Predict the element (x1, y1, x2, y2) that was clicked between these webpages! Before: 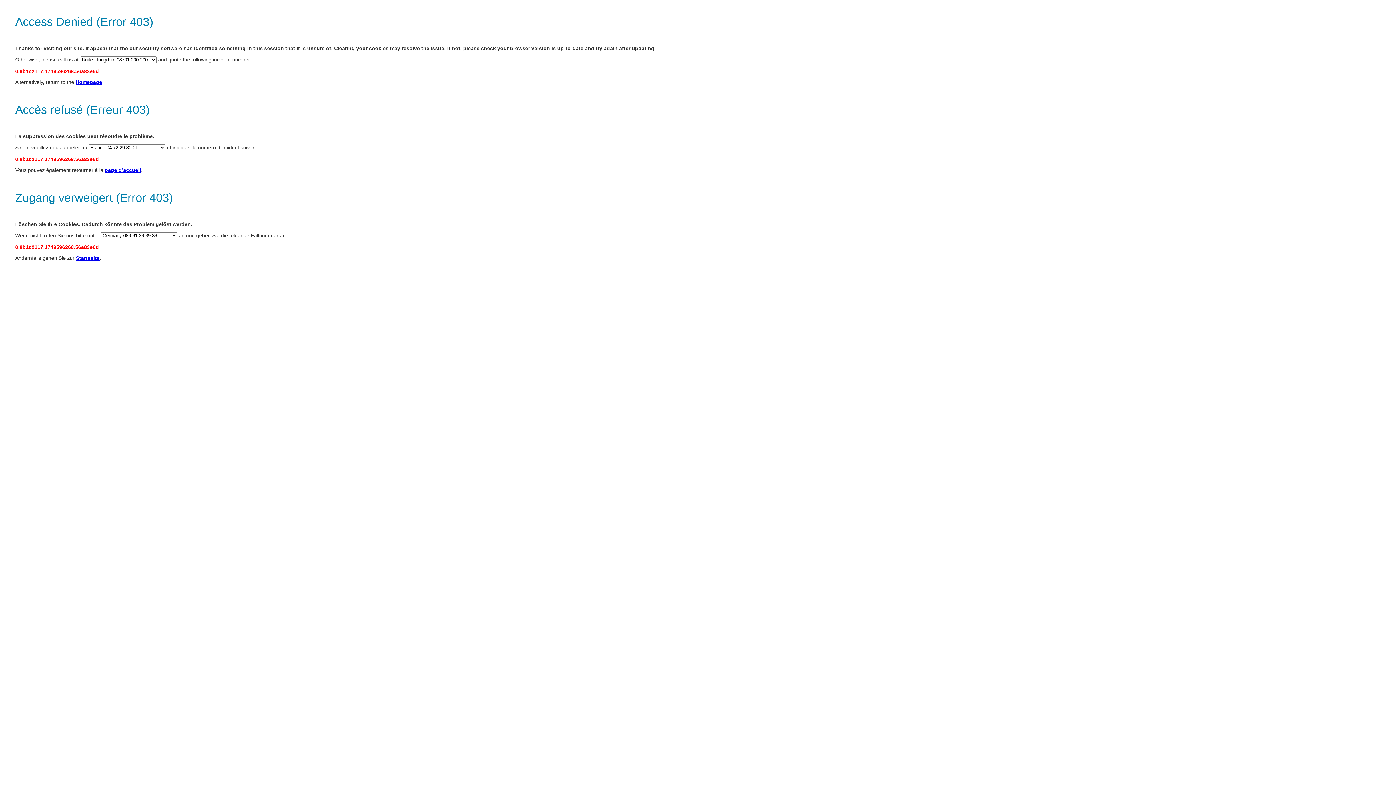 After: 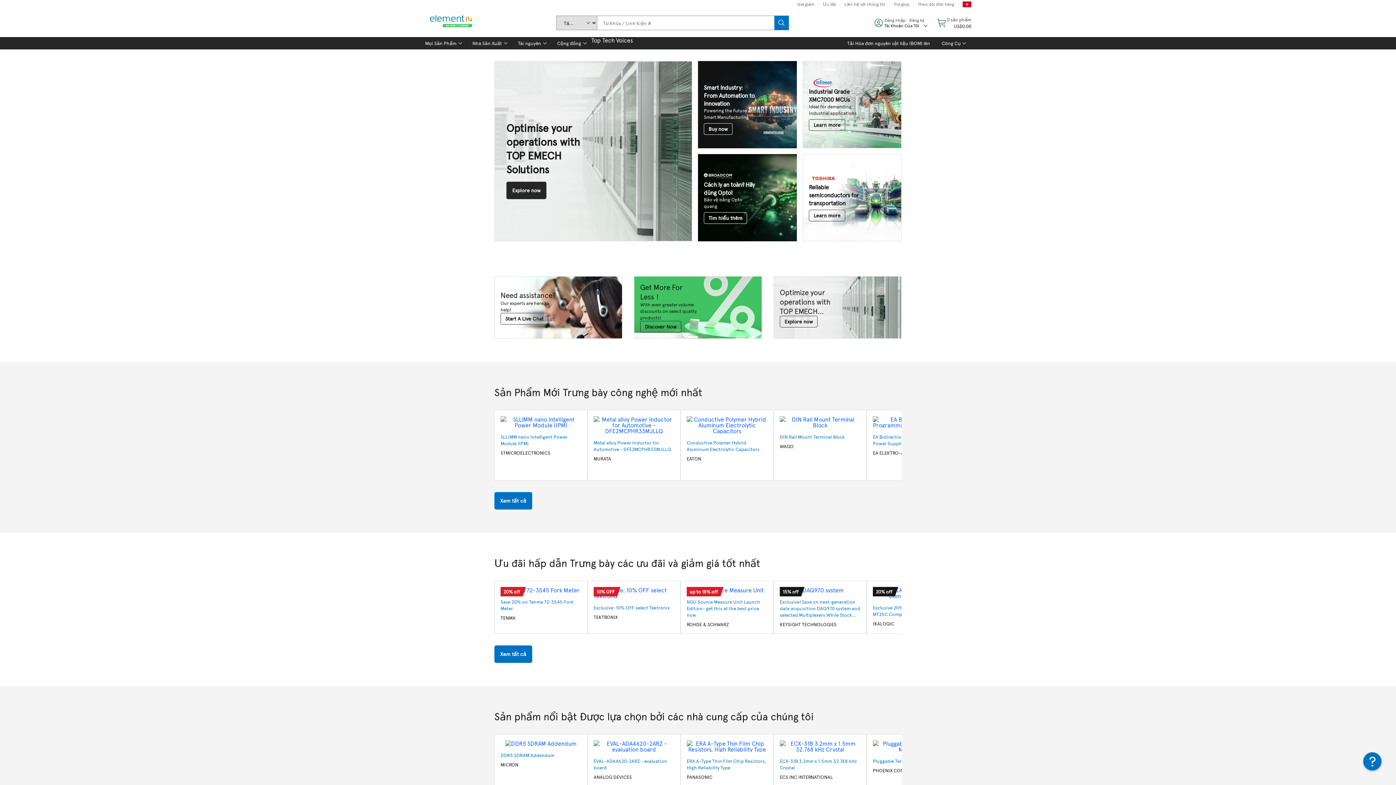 Action: label: Startseite bbox: (76, 255, 99, 261)